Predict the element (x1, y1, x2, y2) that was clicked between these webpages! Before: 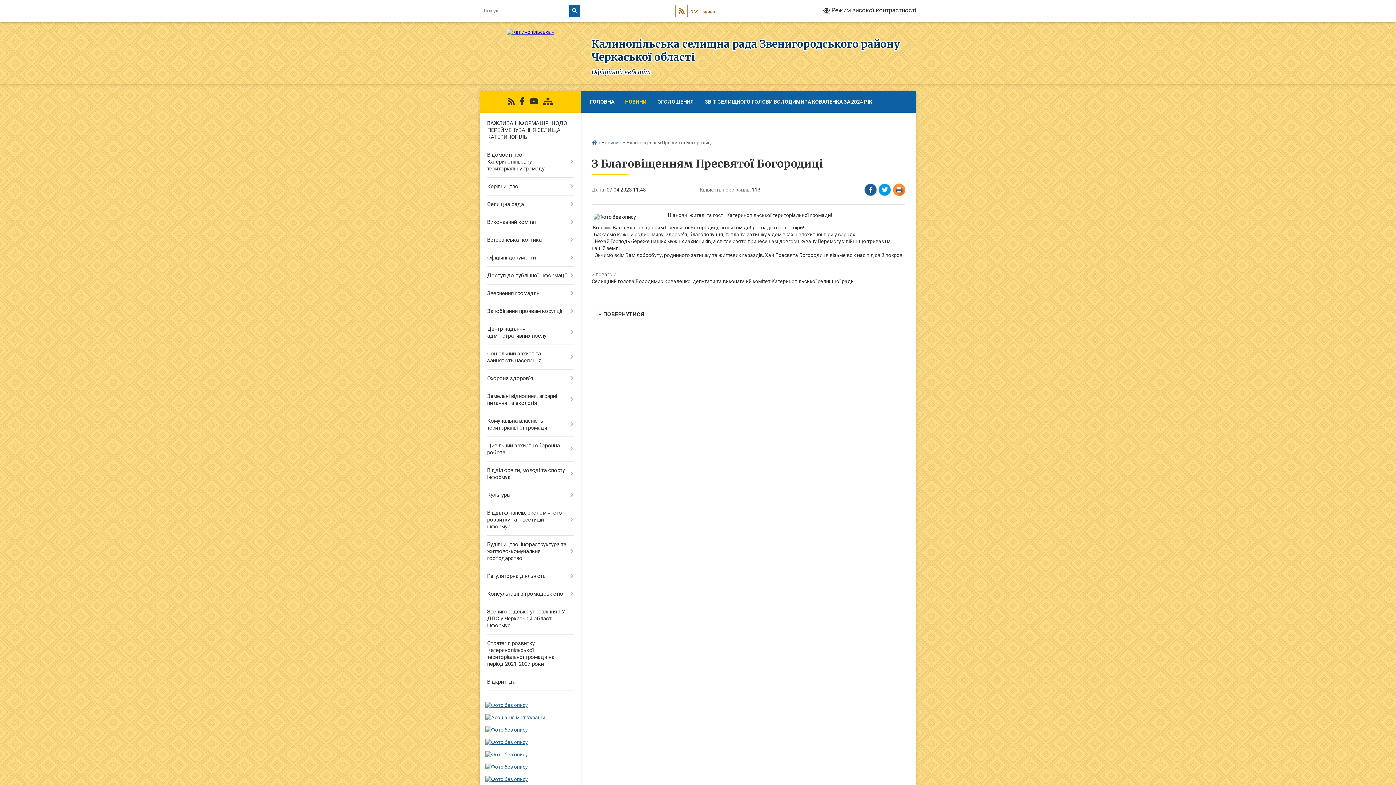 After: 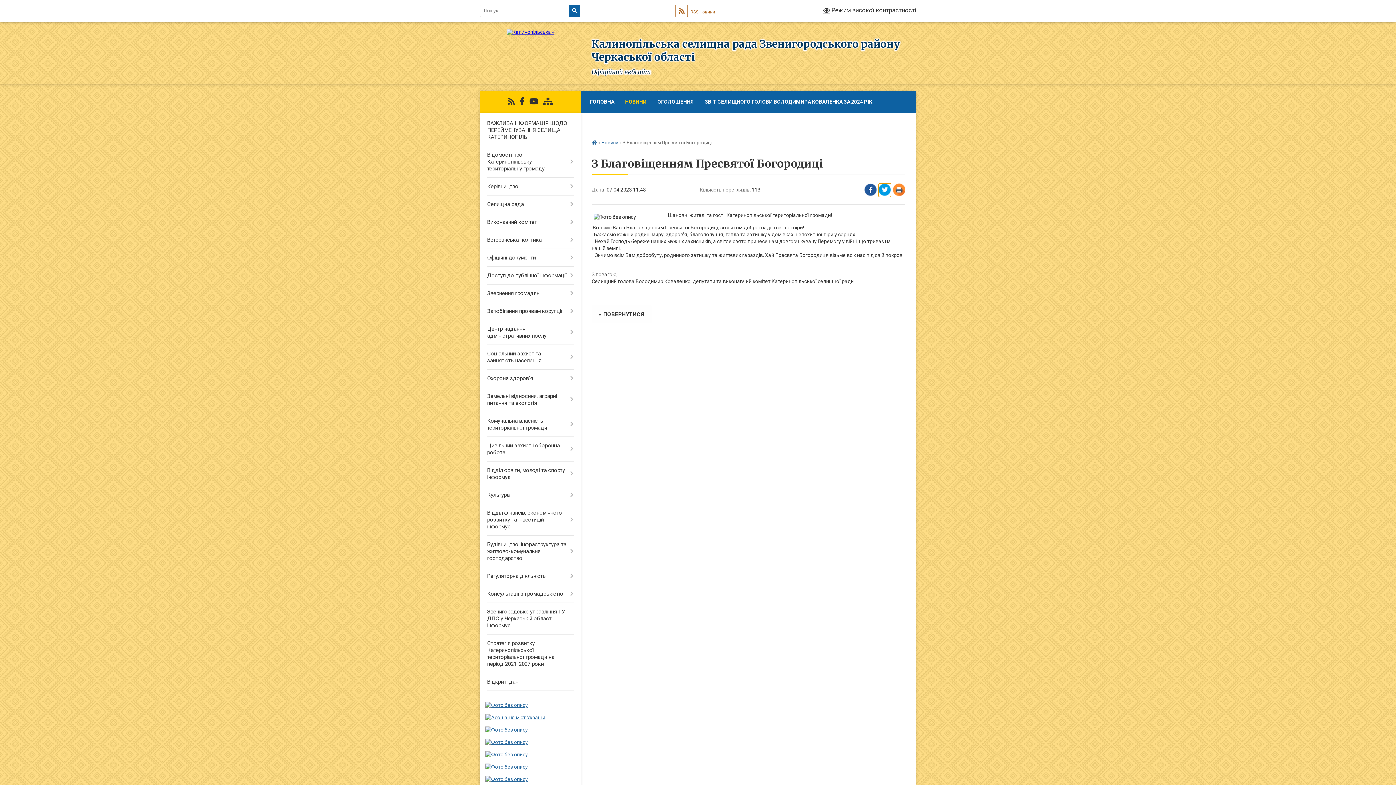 Action: bbox: (878, 183, 891, 197) label: Поширити в Tweitter